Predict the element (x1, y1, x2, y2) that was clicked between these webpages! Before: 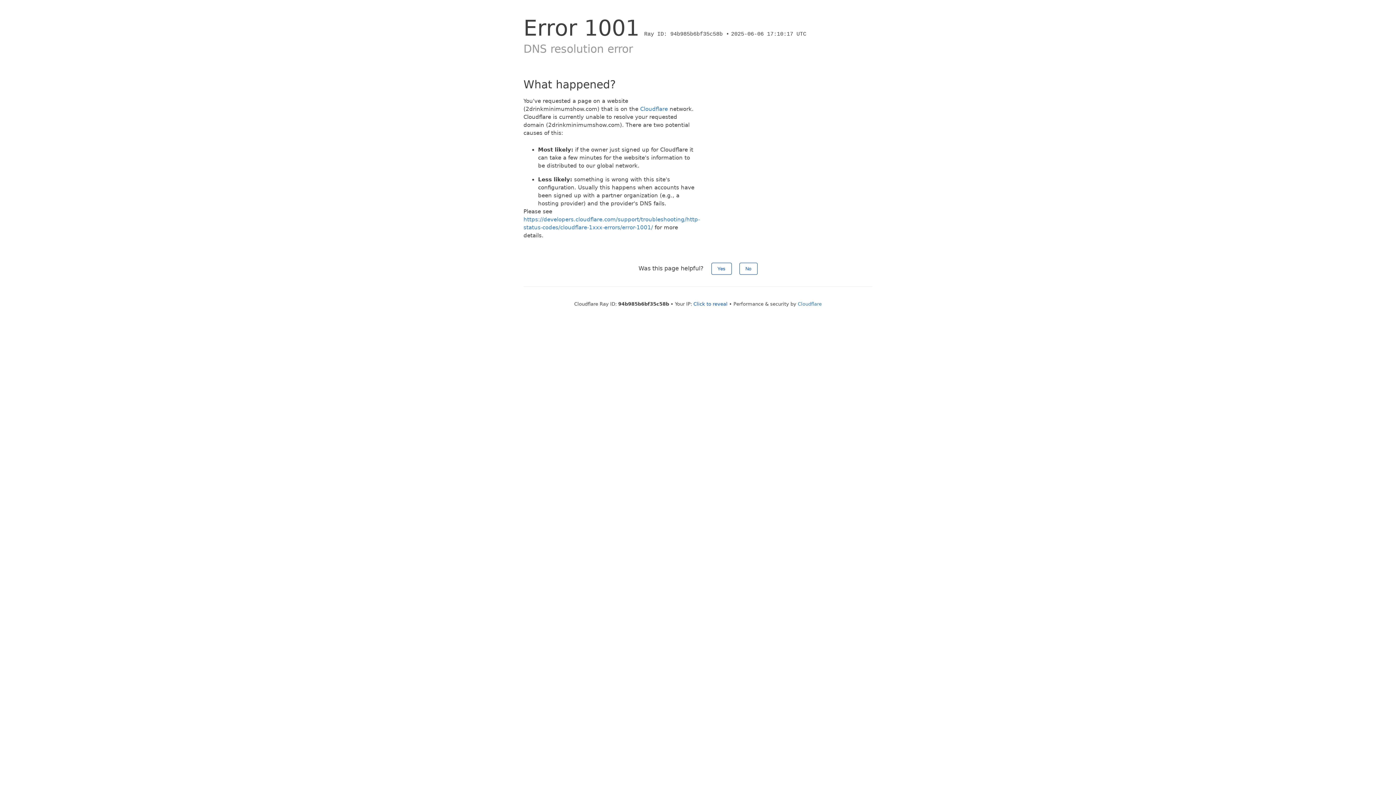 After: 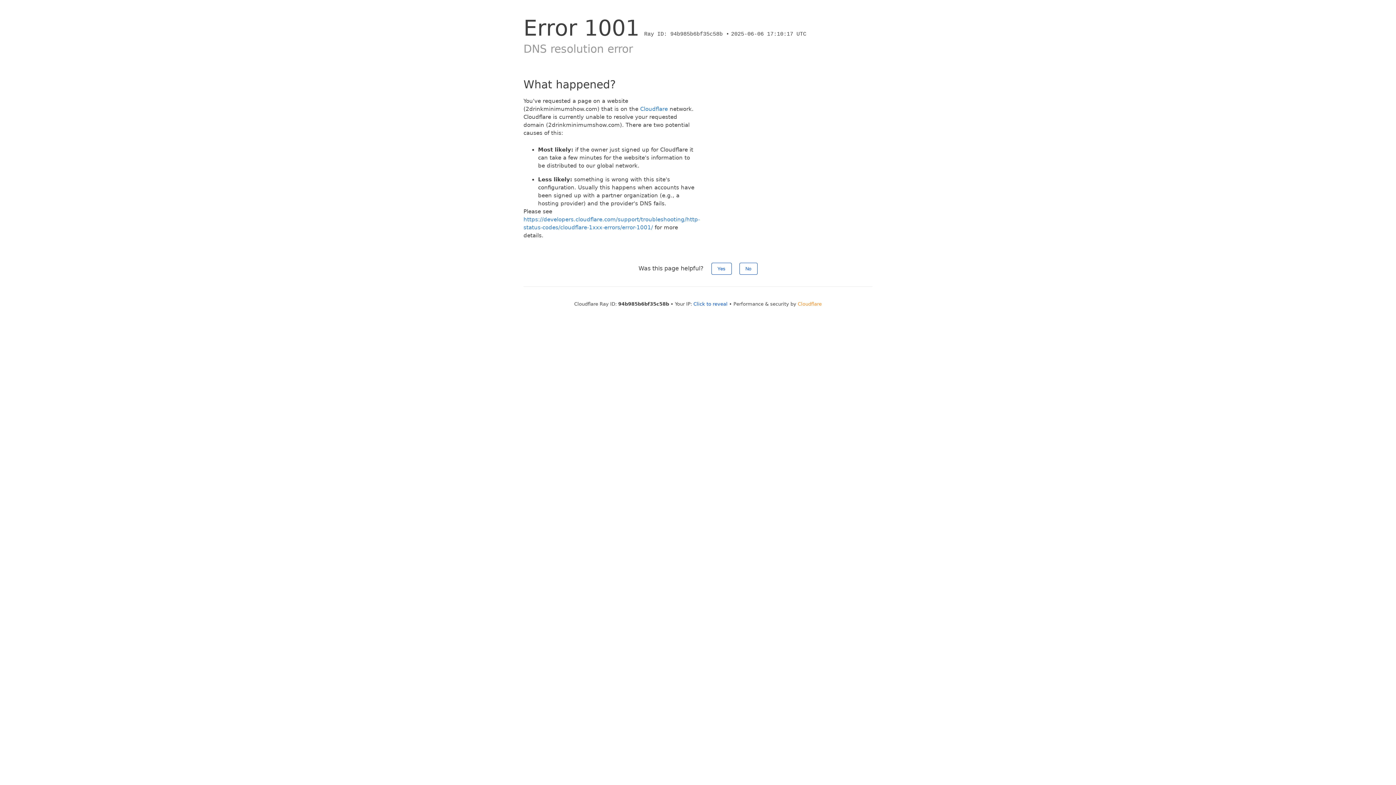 Action: bbox: (798, 301, 822, 306) label: Cloudflare